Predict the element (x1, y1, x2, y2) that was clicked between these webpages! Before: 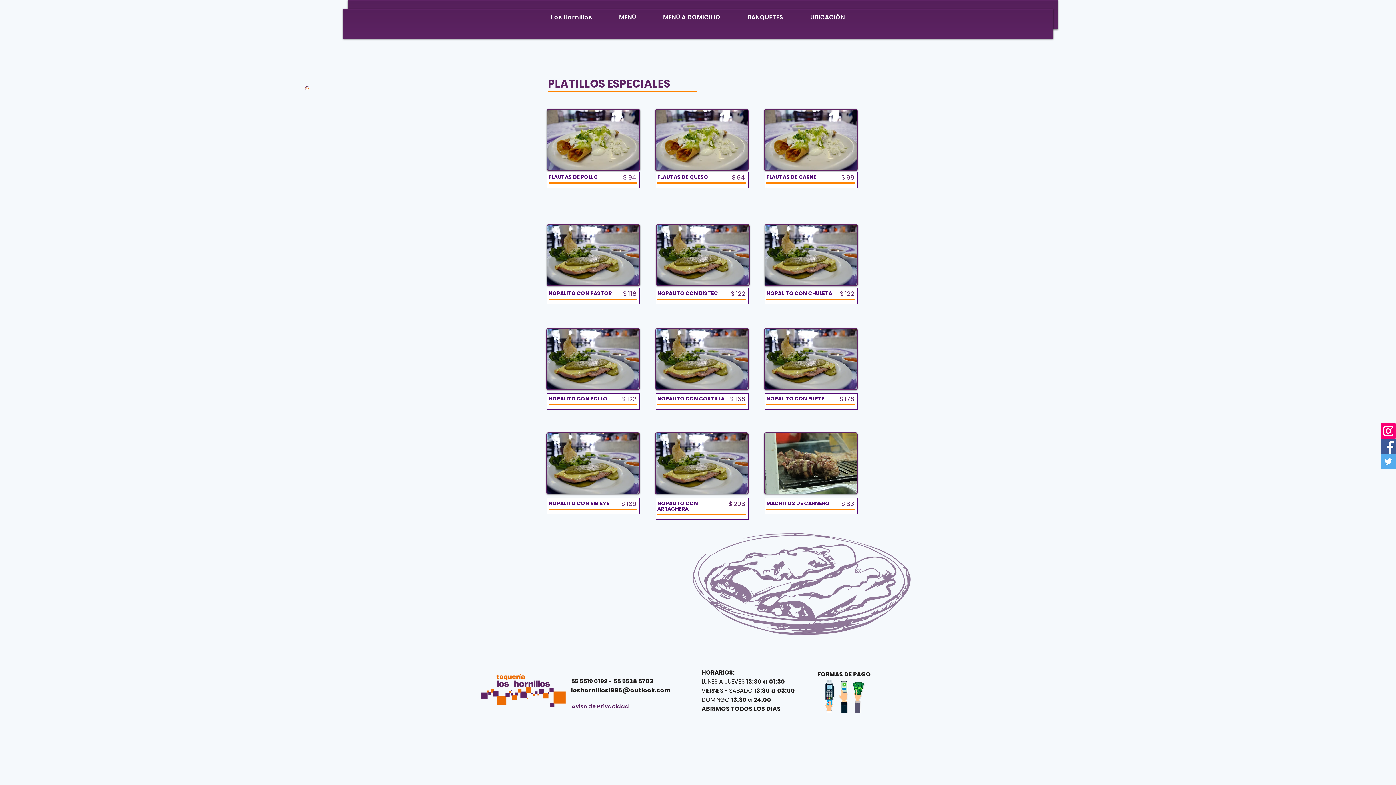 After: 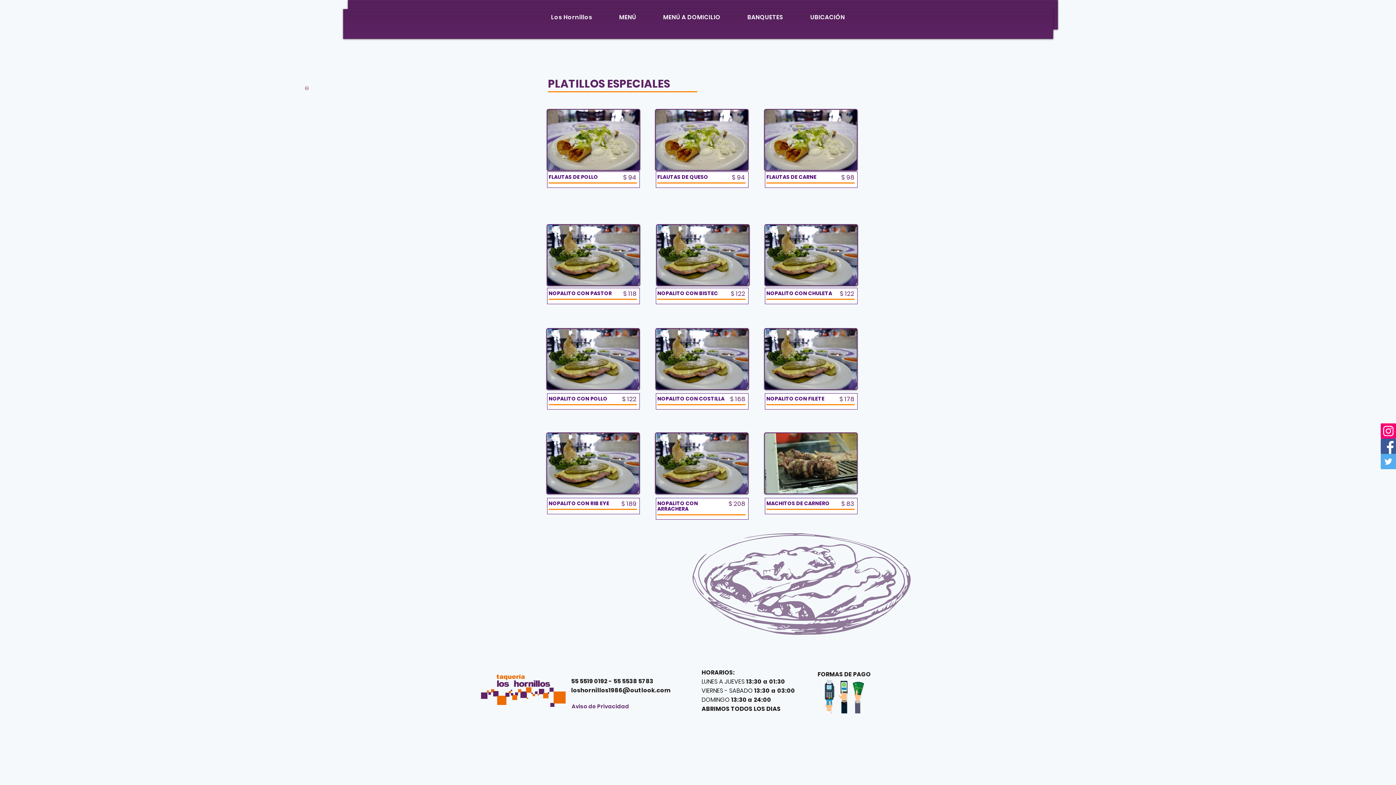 Action: bbox: (1381, 454, 1396, 469) label: Twitter